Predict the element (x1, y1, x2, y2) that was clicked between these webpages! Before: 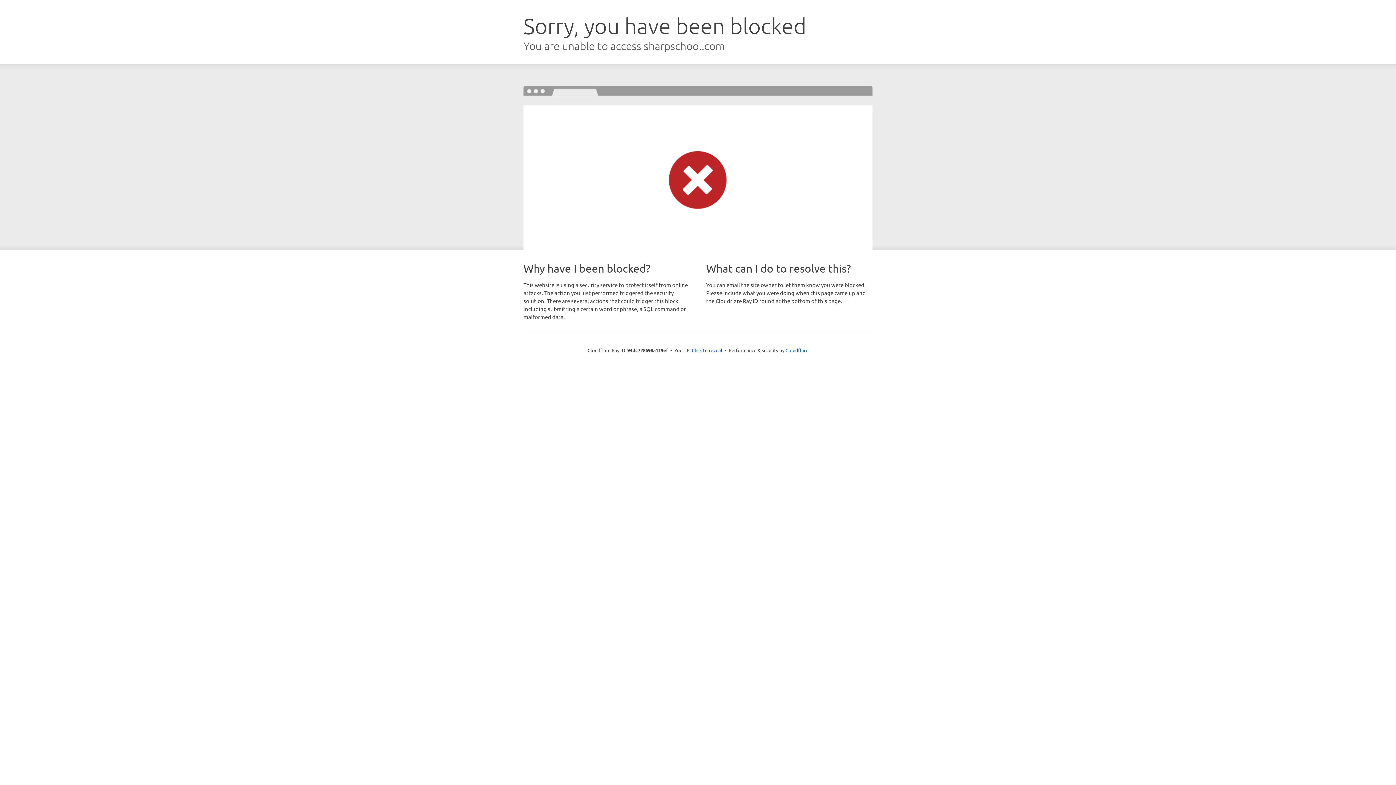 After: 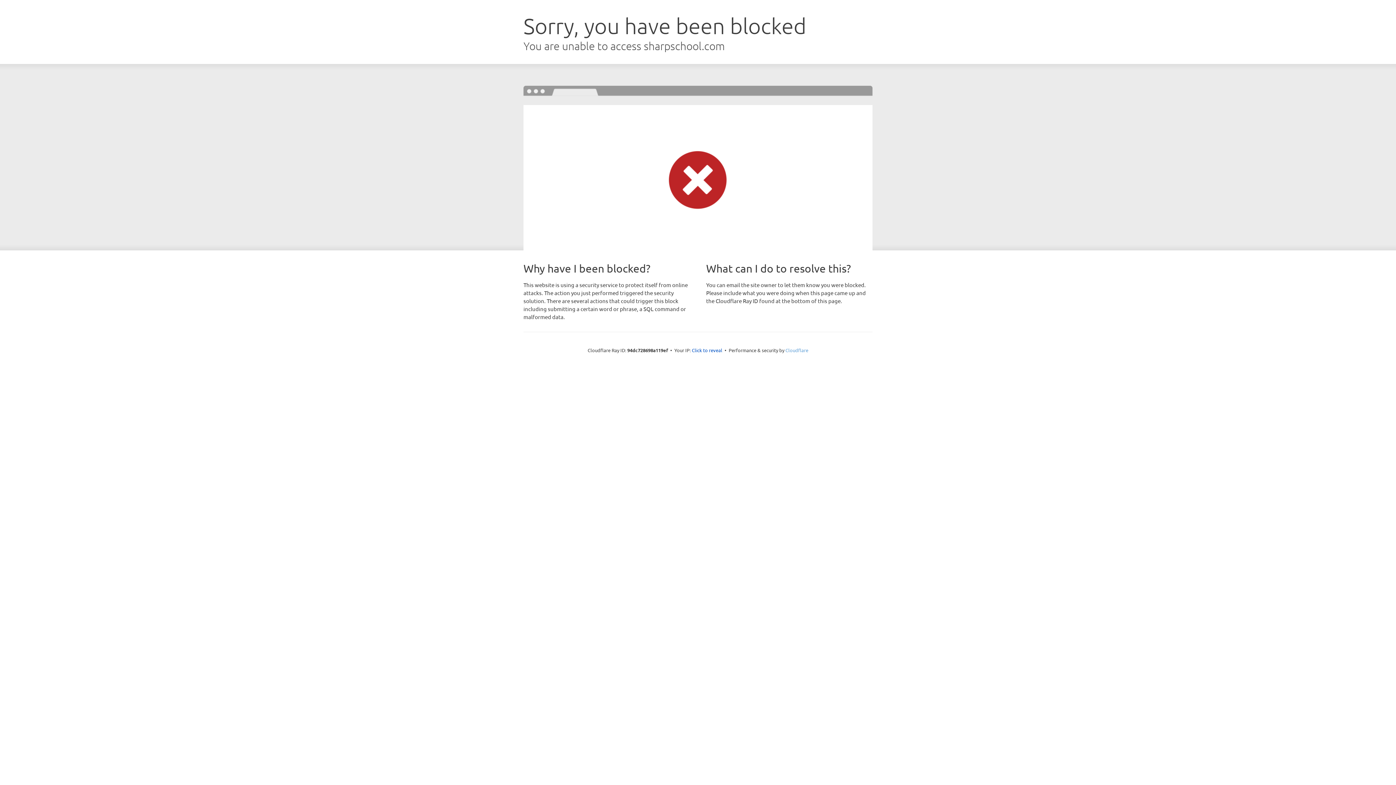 Action: label: Cloudflare bbox: (785, 347, 808, 353)